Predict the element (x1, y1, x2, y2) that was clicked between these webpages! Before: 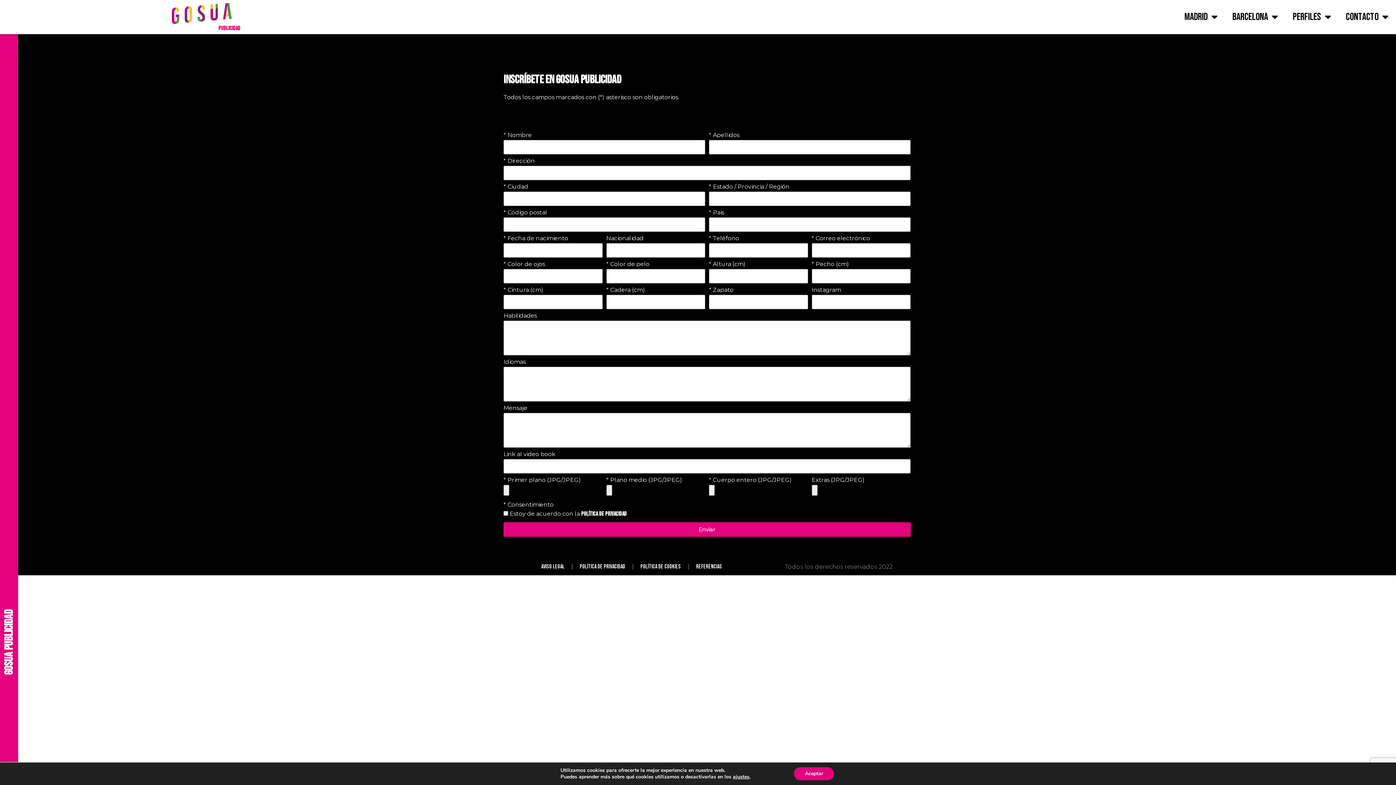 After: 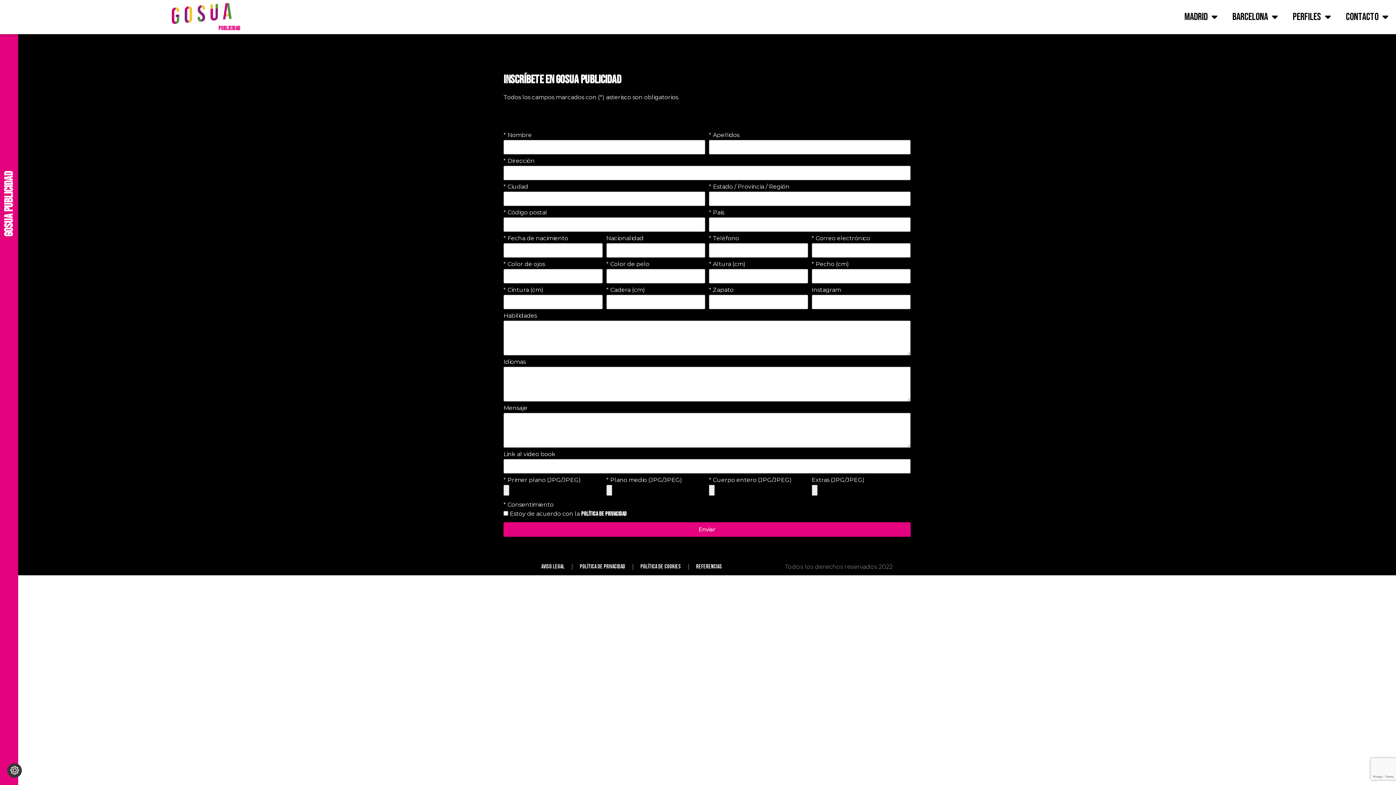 Action: bbox: (794, 767, 834, 780) label: Aceptar